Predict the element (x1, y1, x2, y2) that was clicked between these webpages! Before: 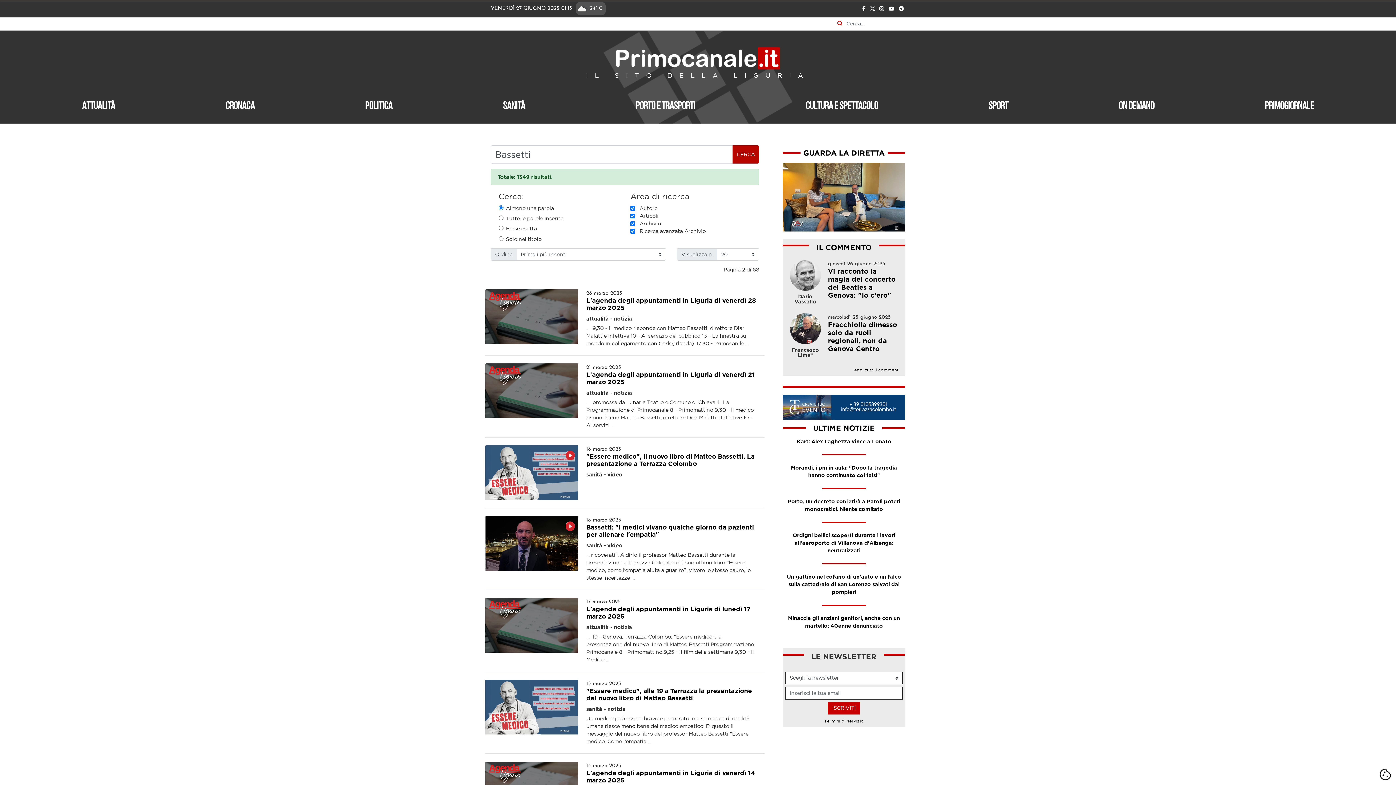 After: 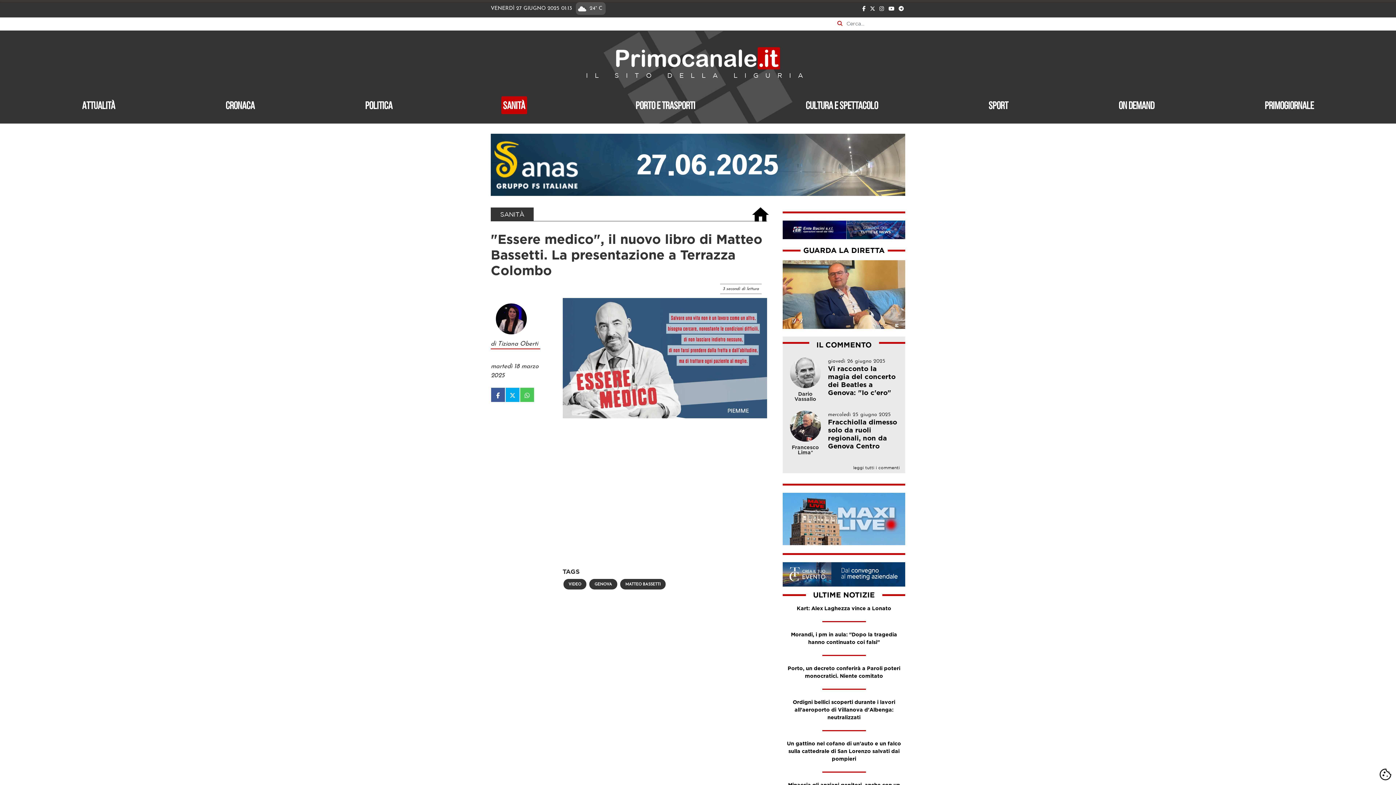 Action: bbox: (485, 445, 578, 500)